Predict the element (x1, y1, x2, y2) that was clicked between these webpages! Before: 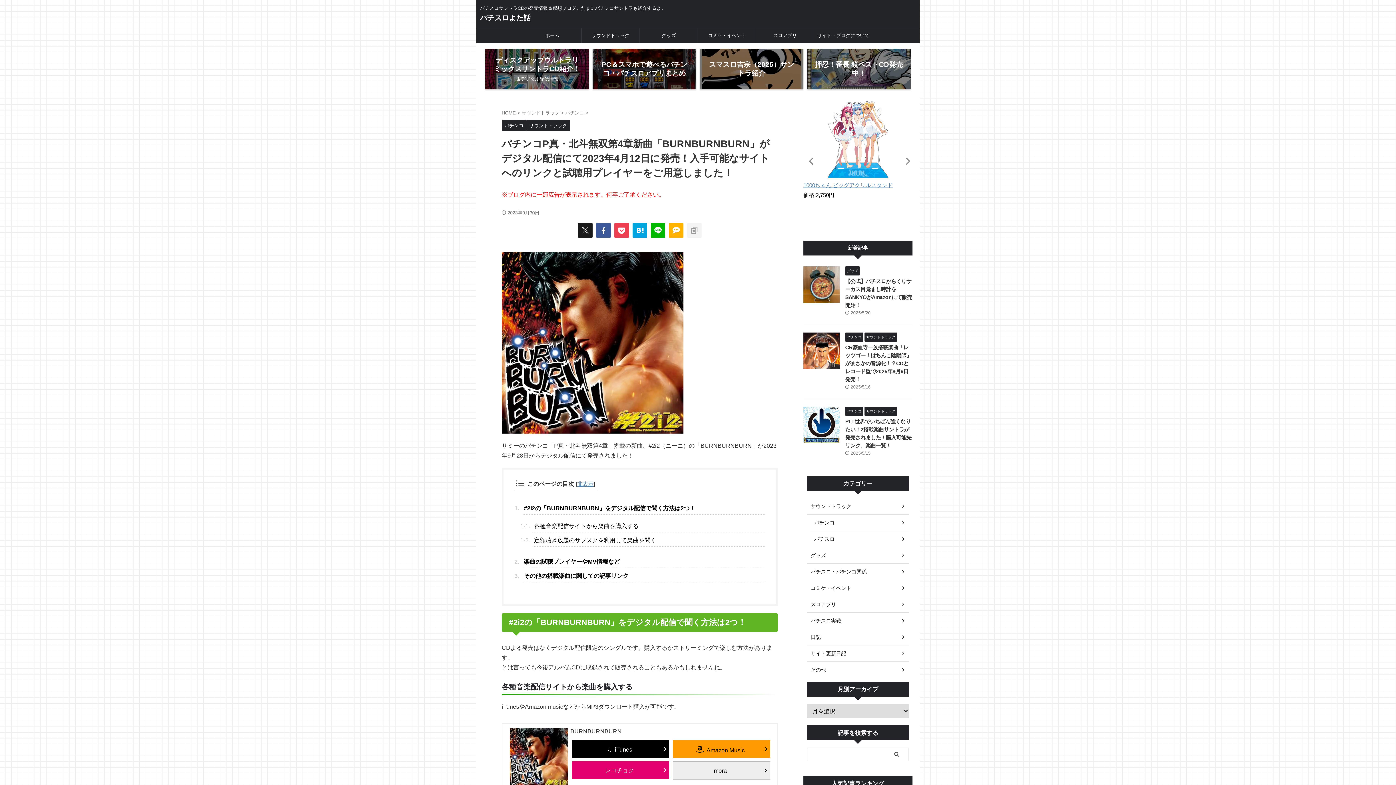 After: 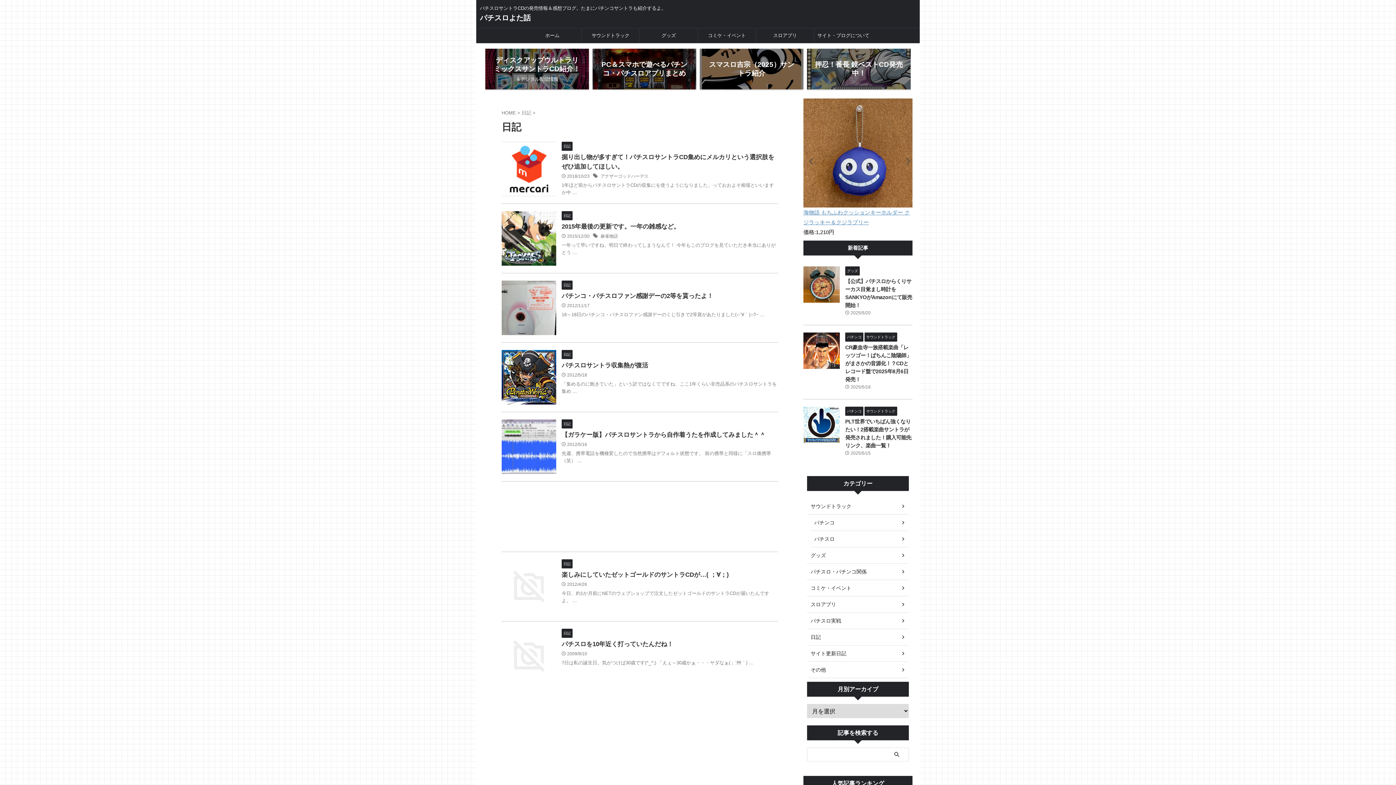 Action: bbox: (807, 629, 909, 645) label: 日記